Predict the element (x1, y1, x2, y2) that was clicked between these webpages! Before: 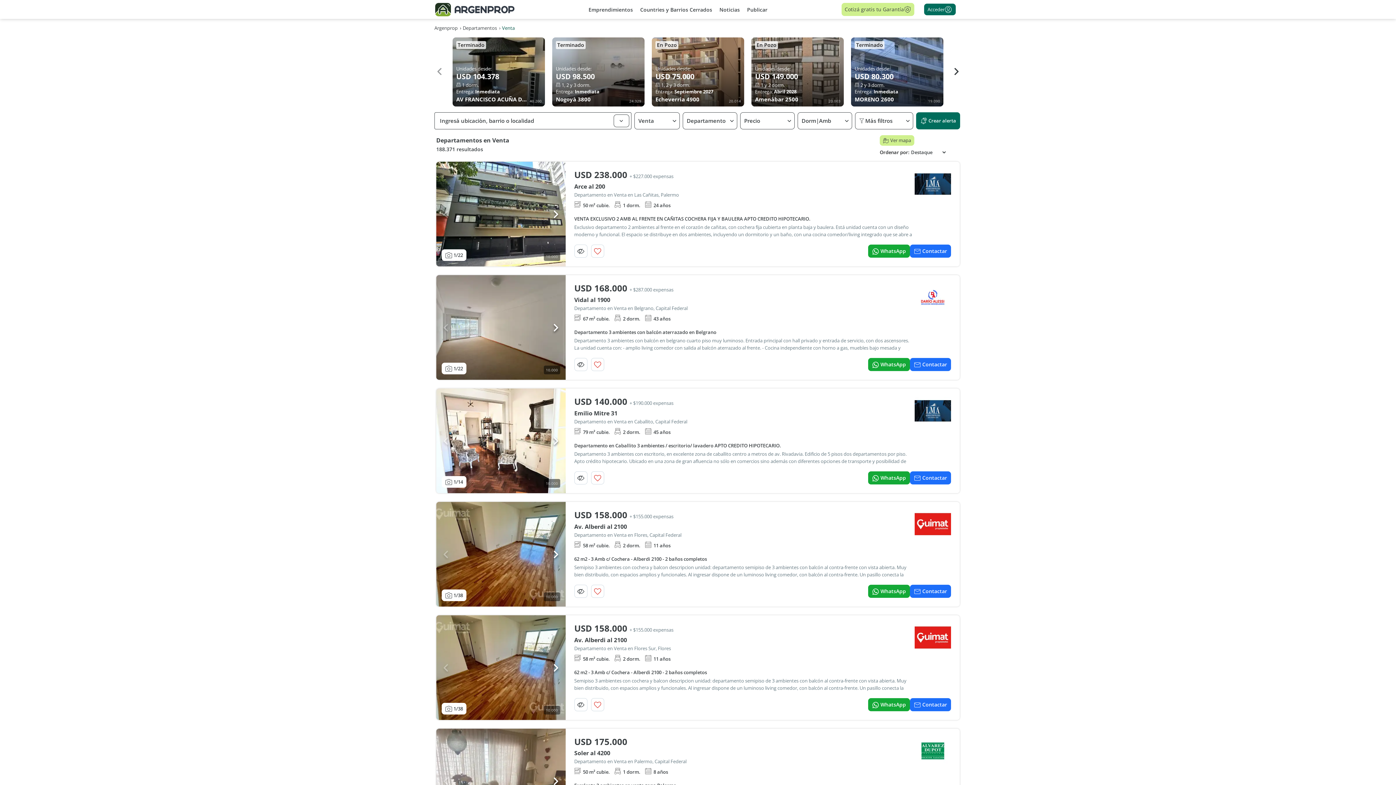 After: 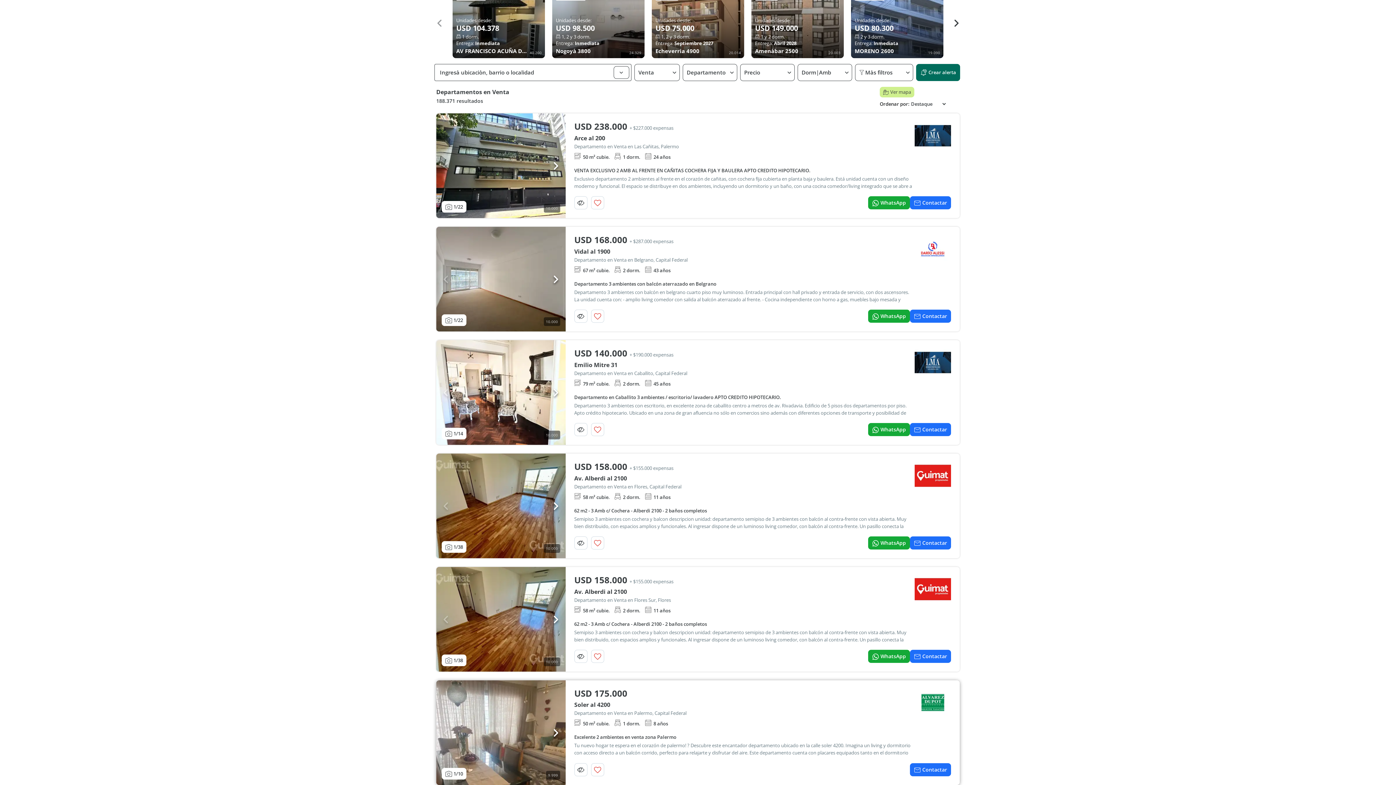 Action: label: + 2

Ver más fotos
1
/10

9.999

USD 175.000

Soler al 4200

Departamento en Venta en Palermo, Capital Federal

50 m² cubie.
1 dorm.
8 años
Excelente 2 ambientes en venta zona Palermo

Tu nuevo hogar te espera en el corazón de palermo! ? Descubre este encantador departamento ubicado en la calle soler 4200. Imagina un living y dormitorio con acceso directo a un balcón corrido, perfecto para relajarte y disfrutar del aire. Este departamento cuenta con placares equipados tanto en el dormitorio como en el hall de distribución, optimizando el espacio y ofreciéndote comodidad desde

Contactar bbox: (436, 729, 960, 833)